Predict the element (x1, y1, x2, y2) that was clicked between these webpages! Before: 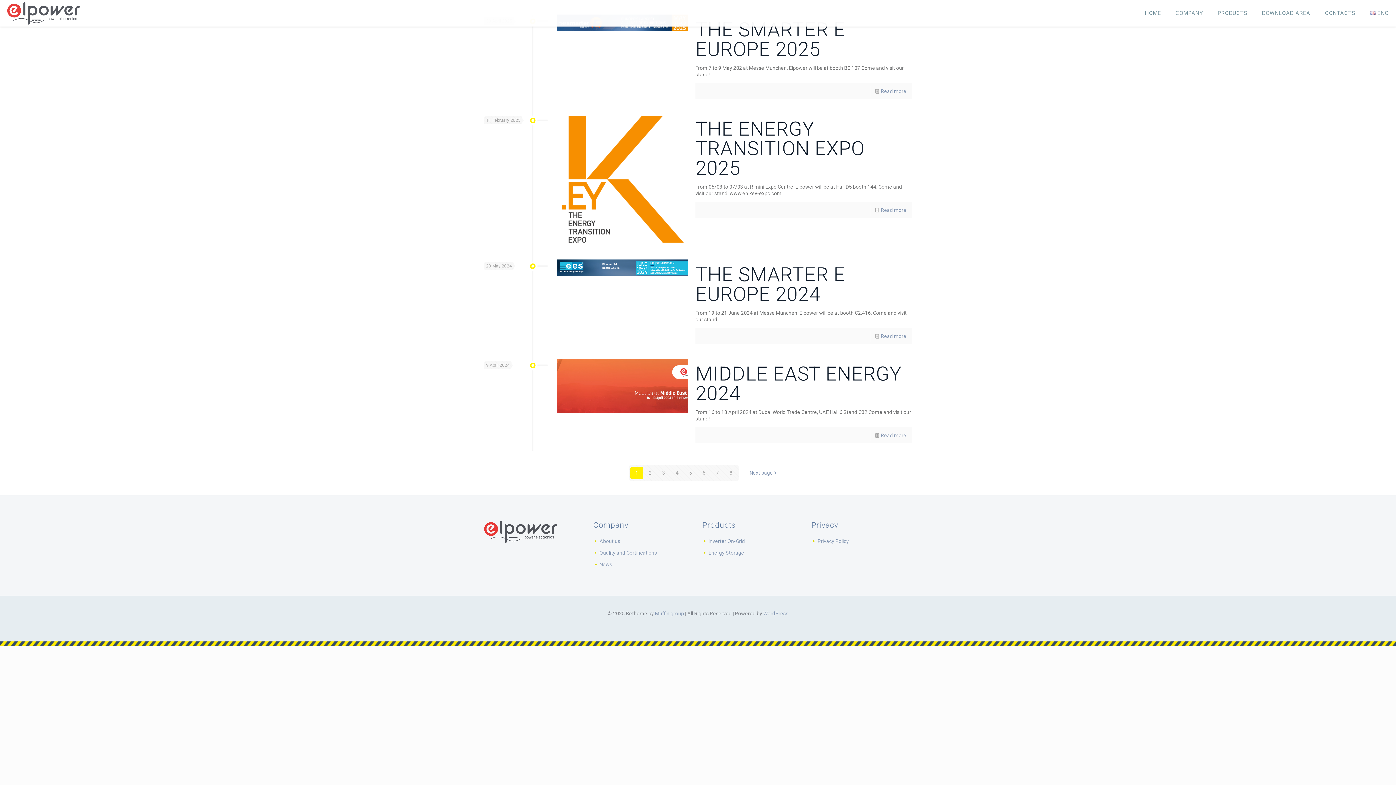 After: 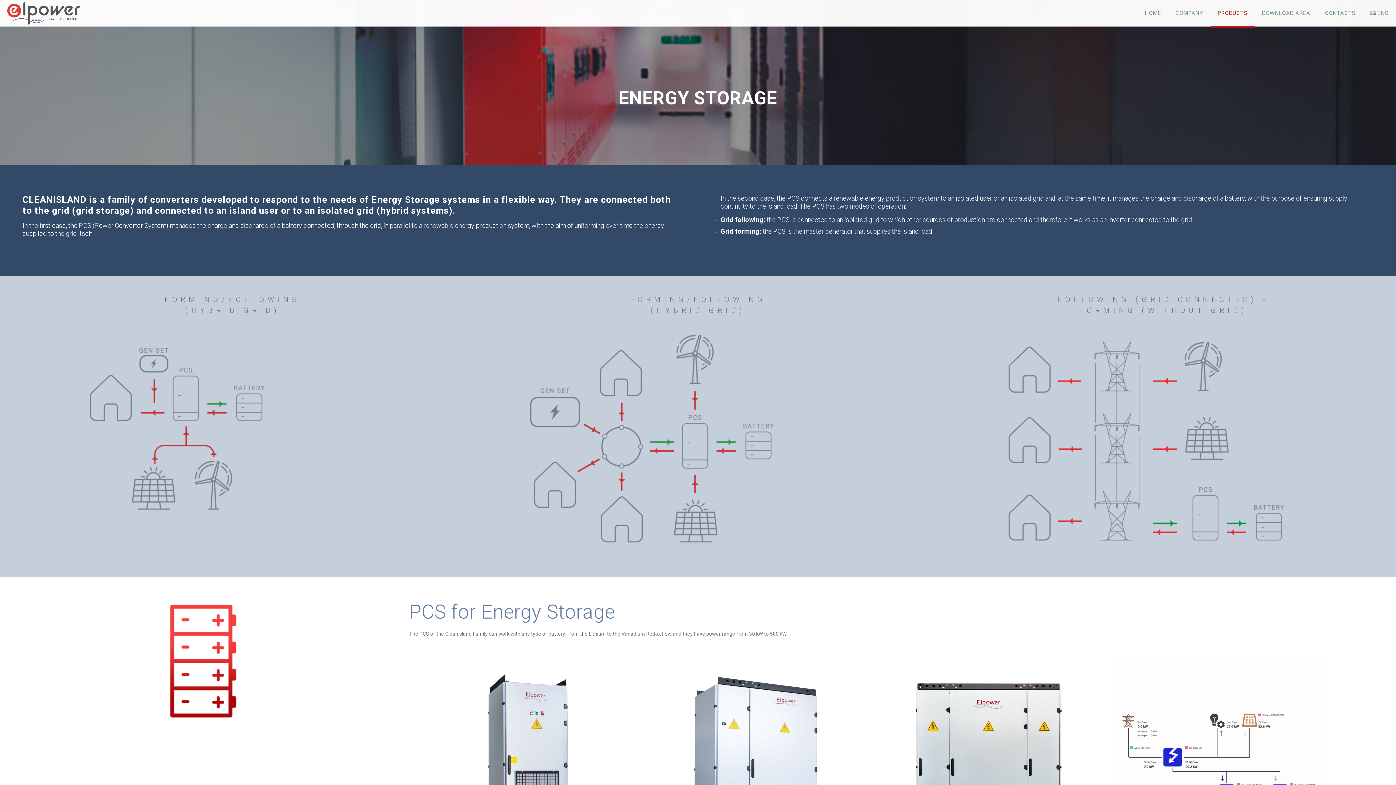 Action: bbox: (708, 550, 744, 556) label: Energy Storage